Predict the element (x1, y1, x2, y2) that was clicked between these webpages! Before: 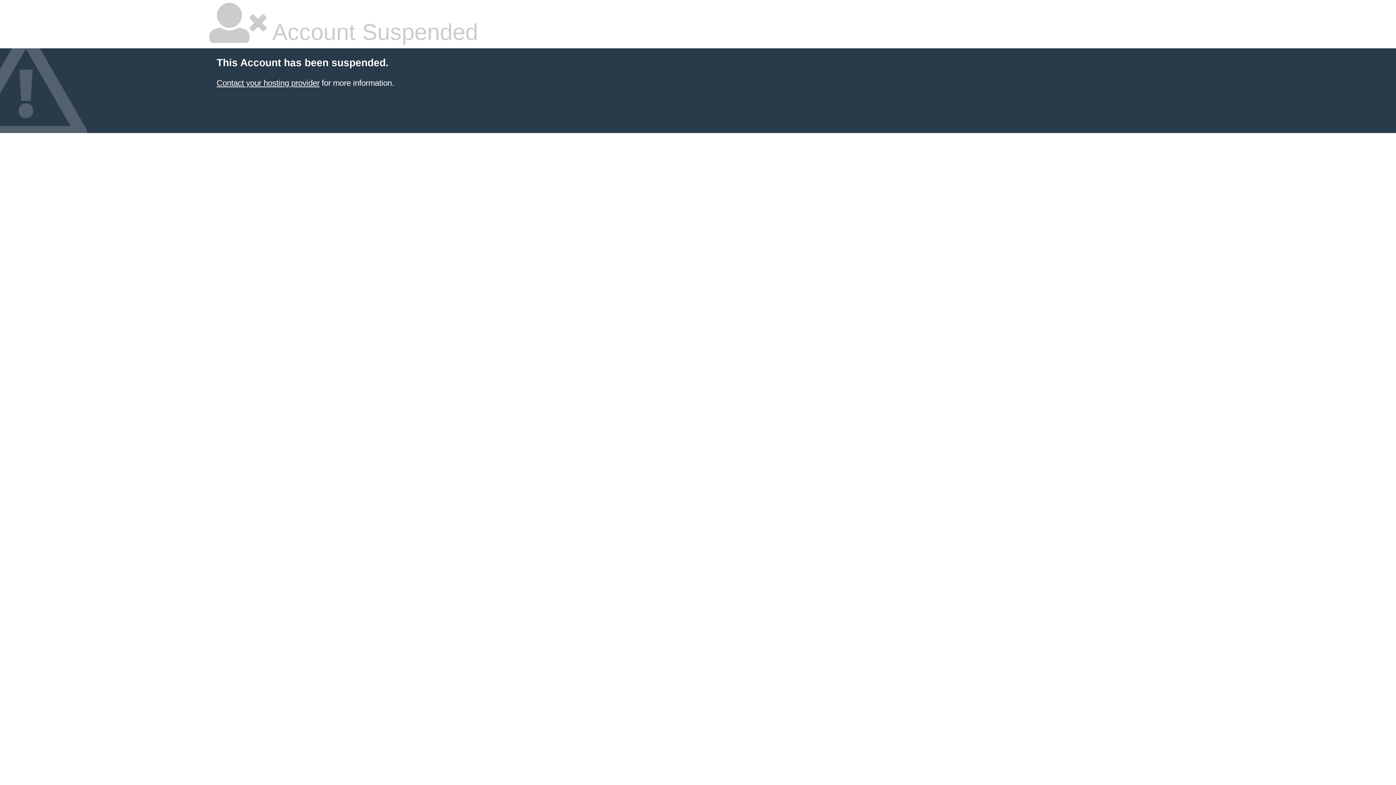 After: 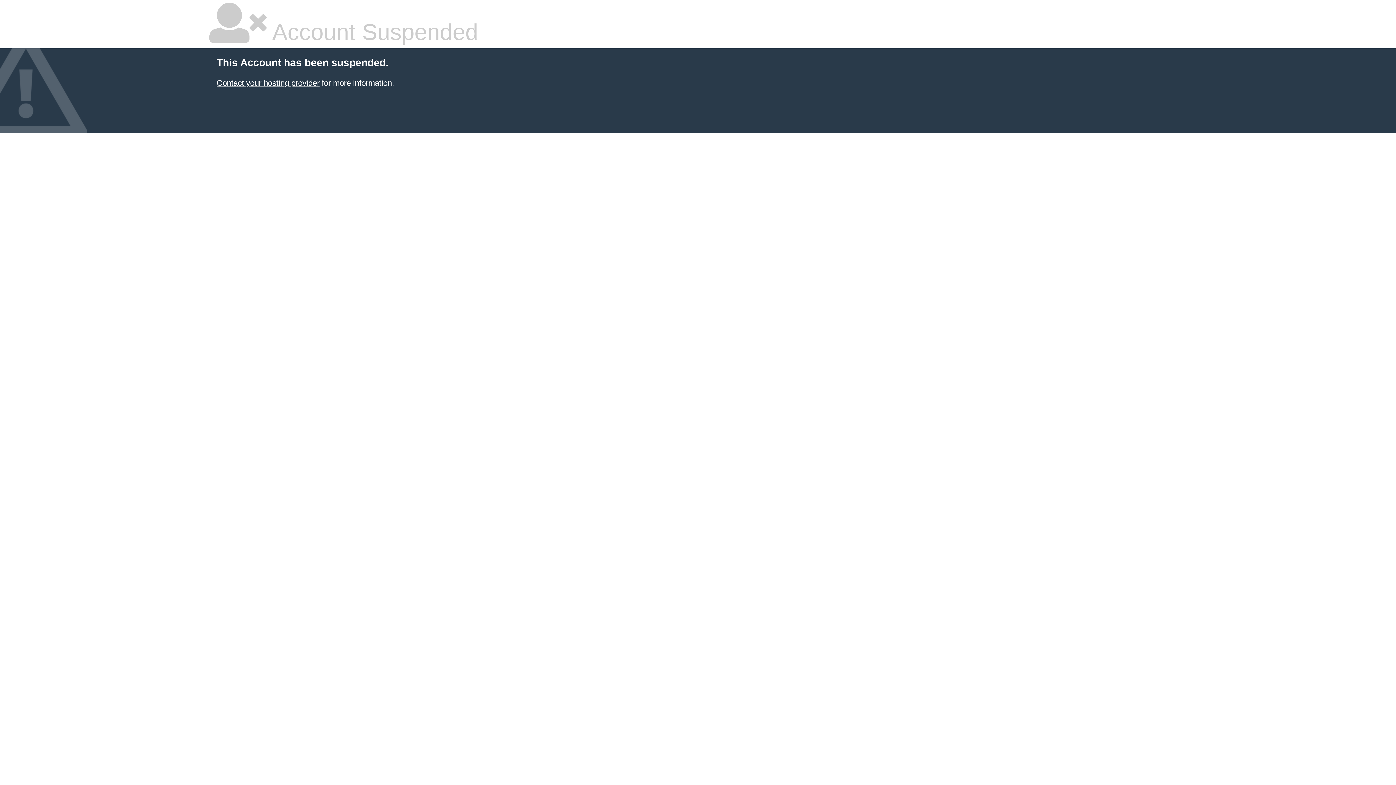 Action: label: Contact your hosting provider bbox: (216, 78, 319, 87)